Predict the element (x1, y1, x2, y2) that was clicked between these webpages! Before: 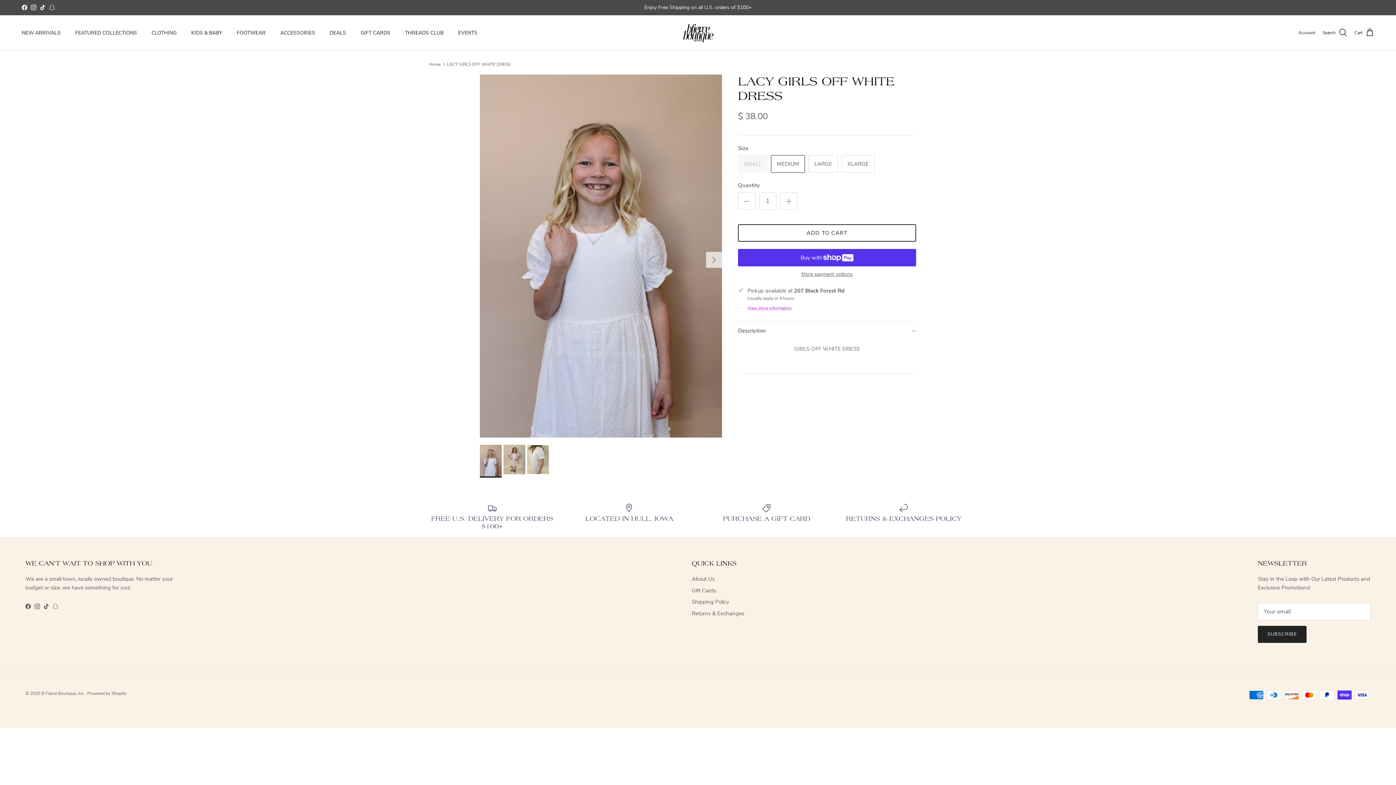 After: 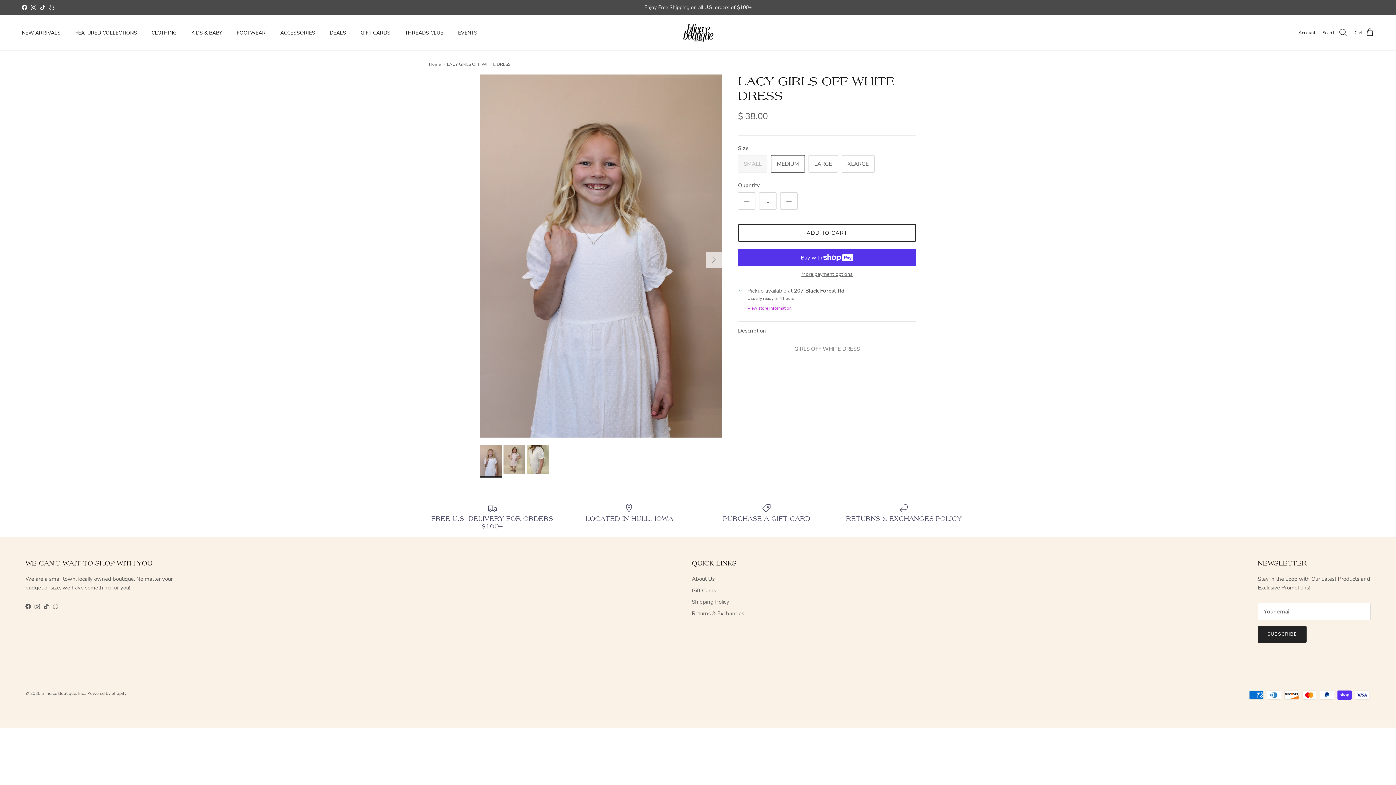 Action: label: LOCATED IN HULL, IOWA bbox: (566, 503, 692, 523)